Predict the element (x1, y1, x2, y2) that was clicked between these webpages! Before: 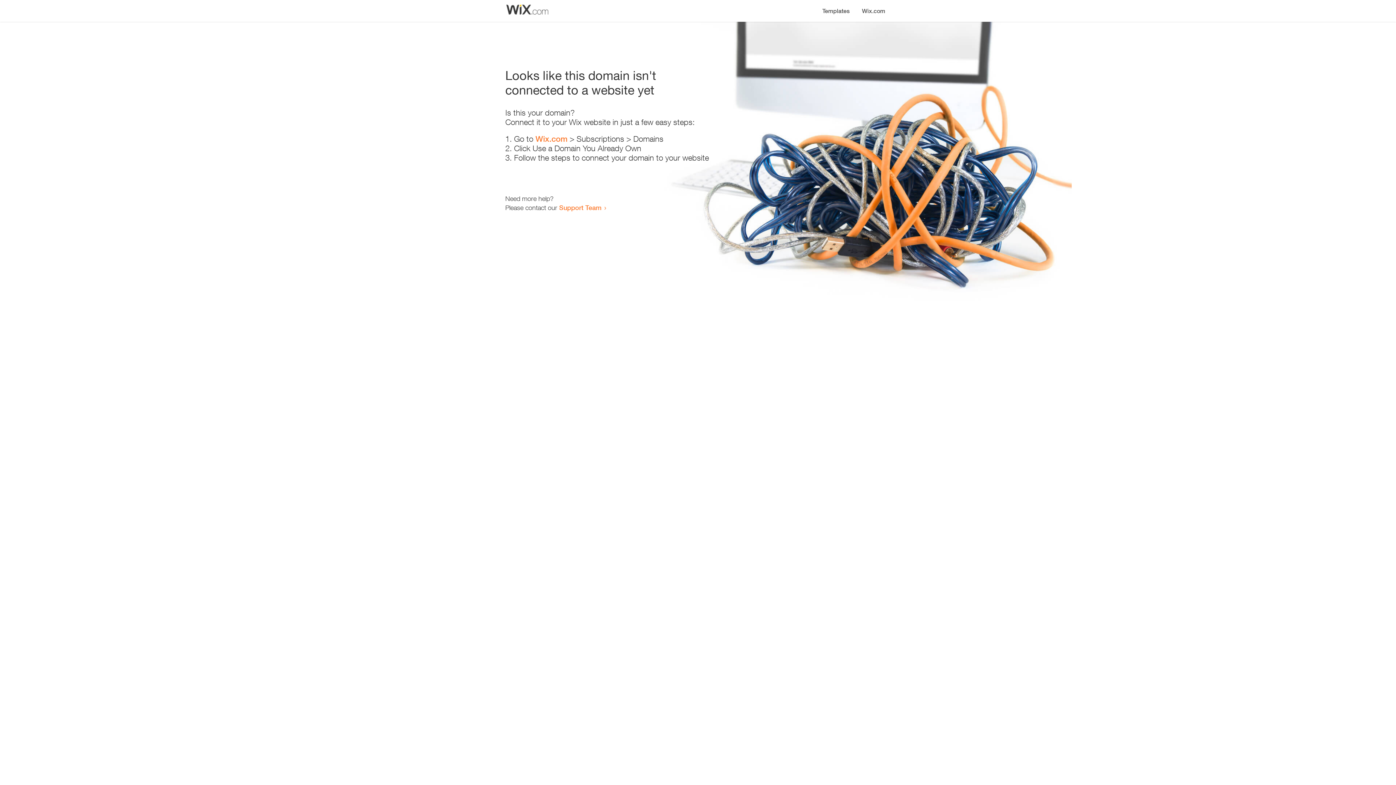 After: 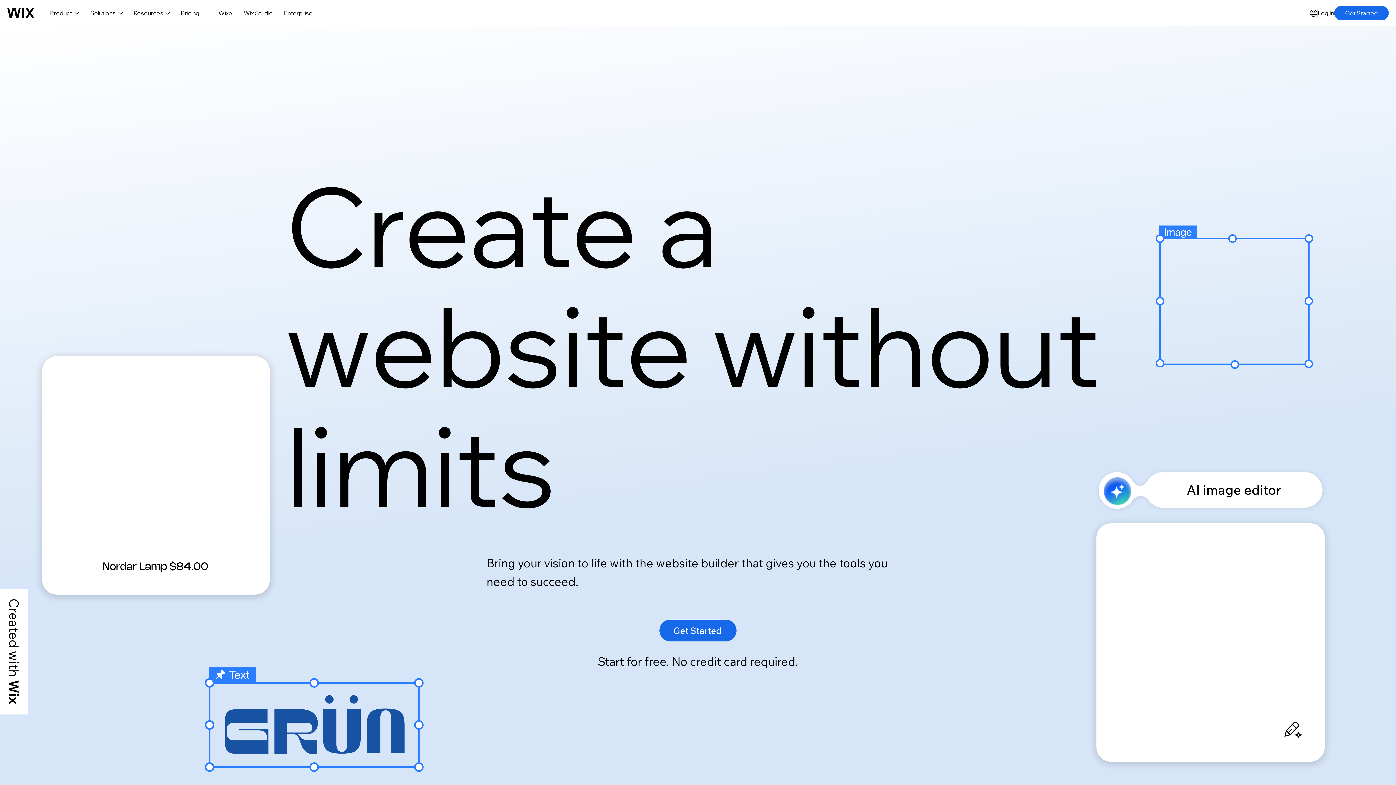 Action: label: Wix.com bbox: (856, 0, 890, 14)